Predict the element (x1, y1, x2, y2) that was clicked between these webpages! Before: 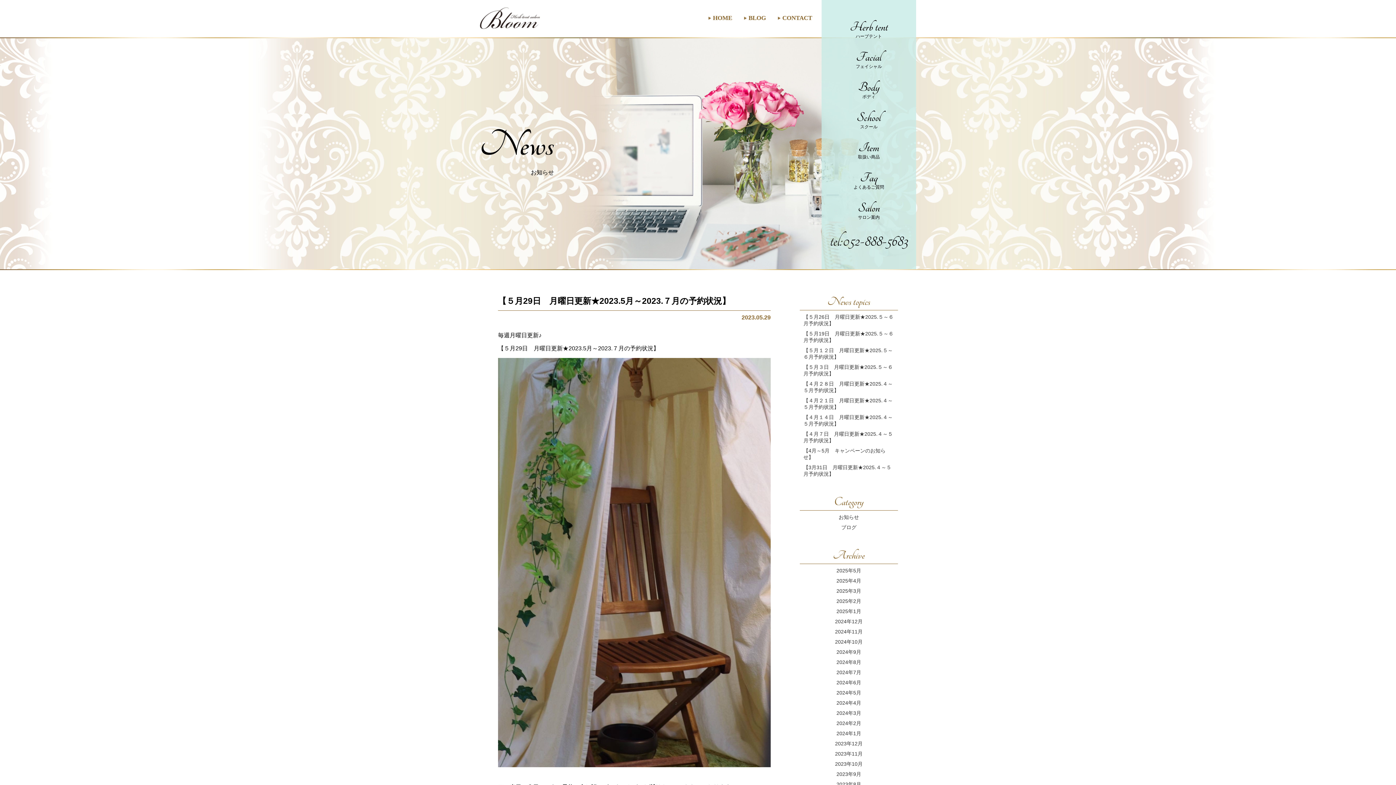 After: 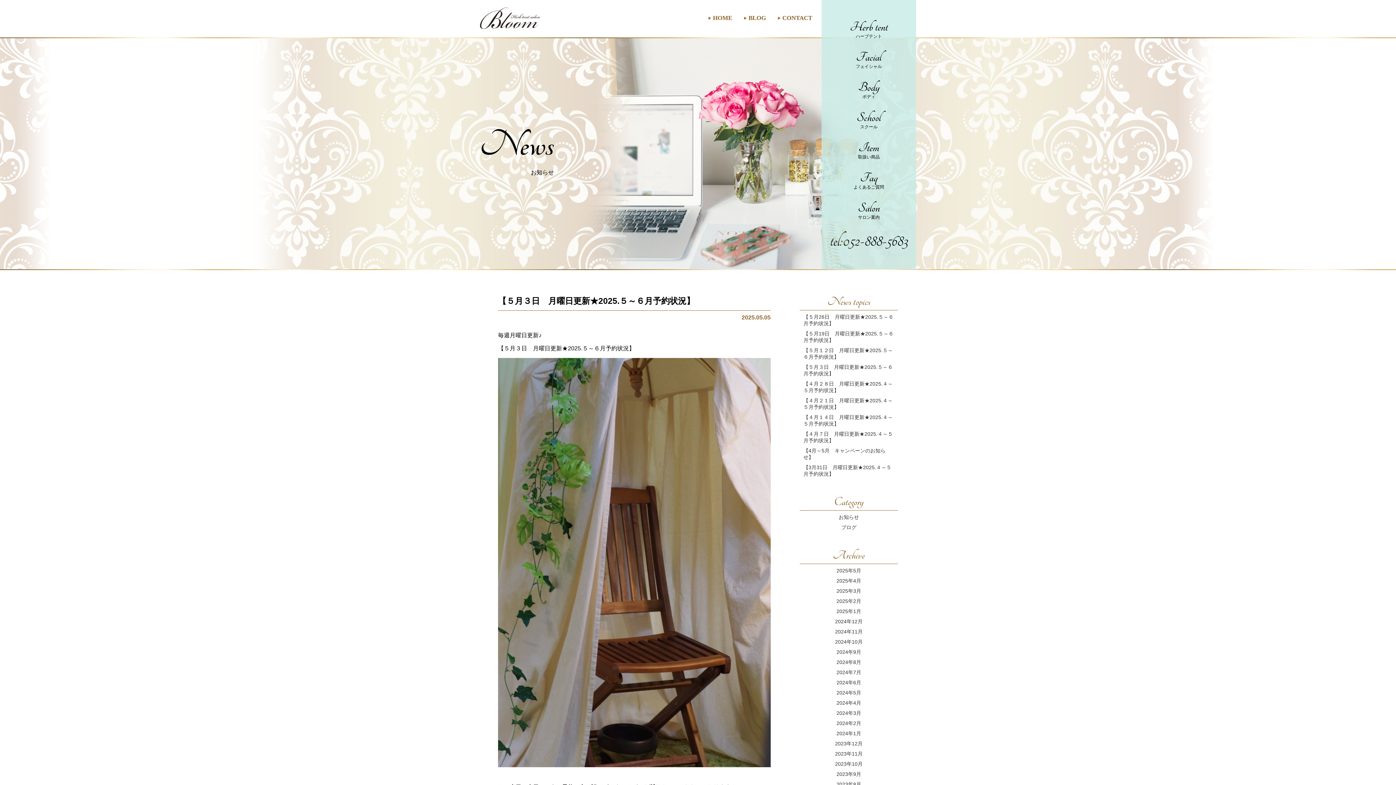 Action: bbox: (803, 364, 894, 377) label: 【５月３日　月曜日更新★2025.５～６月予約状況】